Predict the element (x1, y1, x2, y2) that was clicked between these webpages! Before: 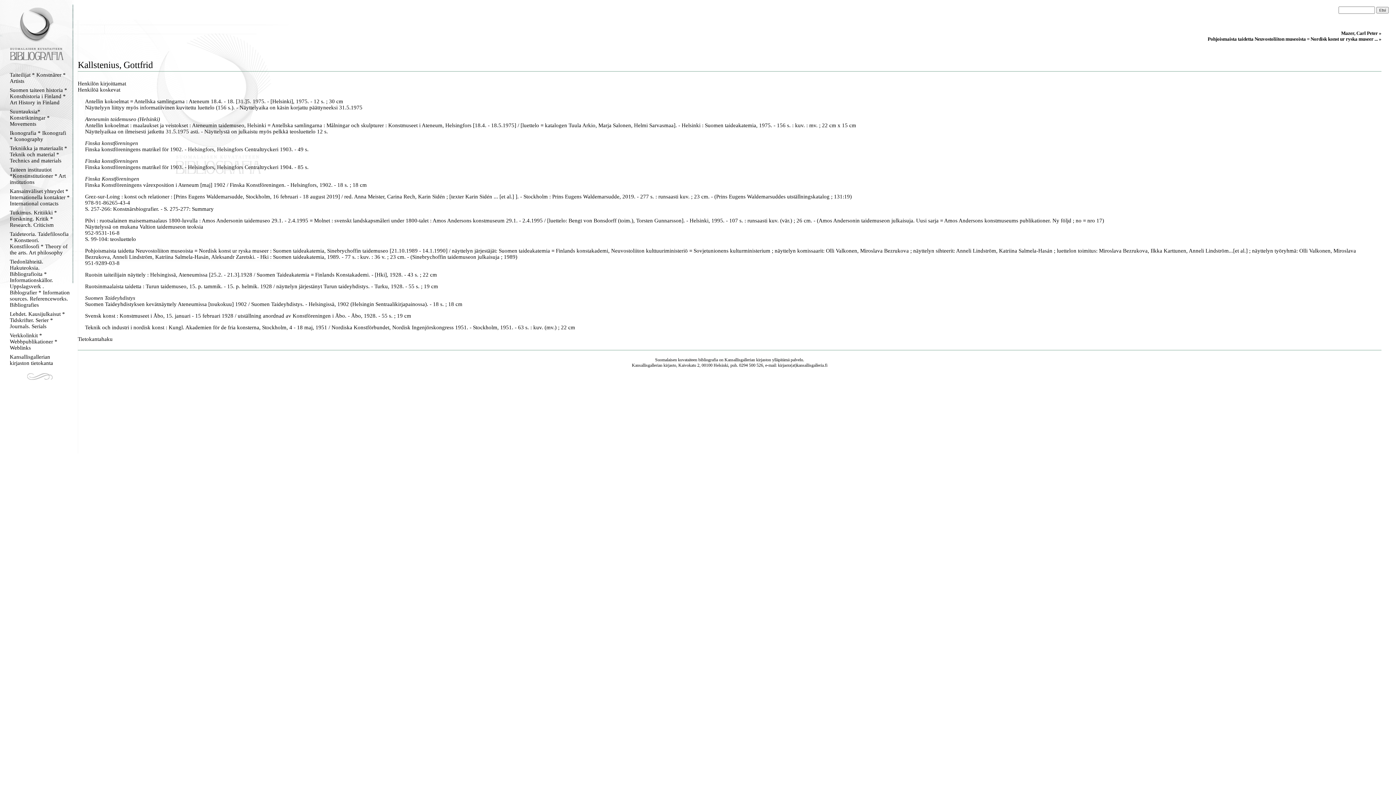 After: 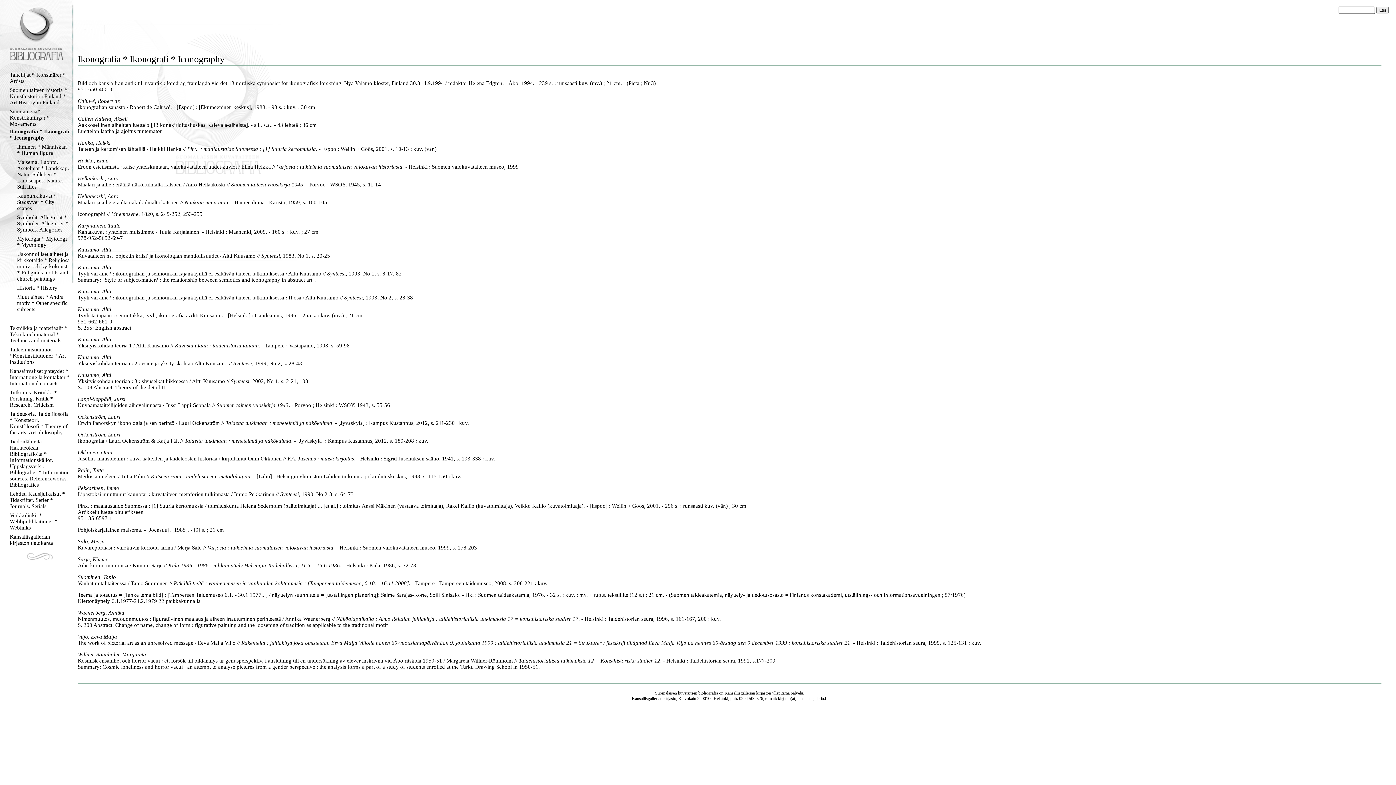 Action: bbox: (9, 130, 69, 142) label: Ikonografia * Ikonografi * Iconography